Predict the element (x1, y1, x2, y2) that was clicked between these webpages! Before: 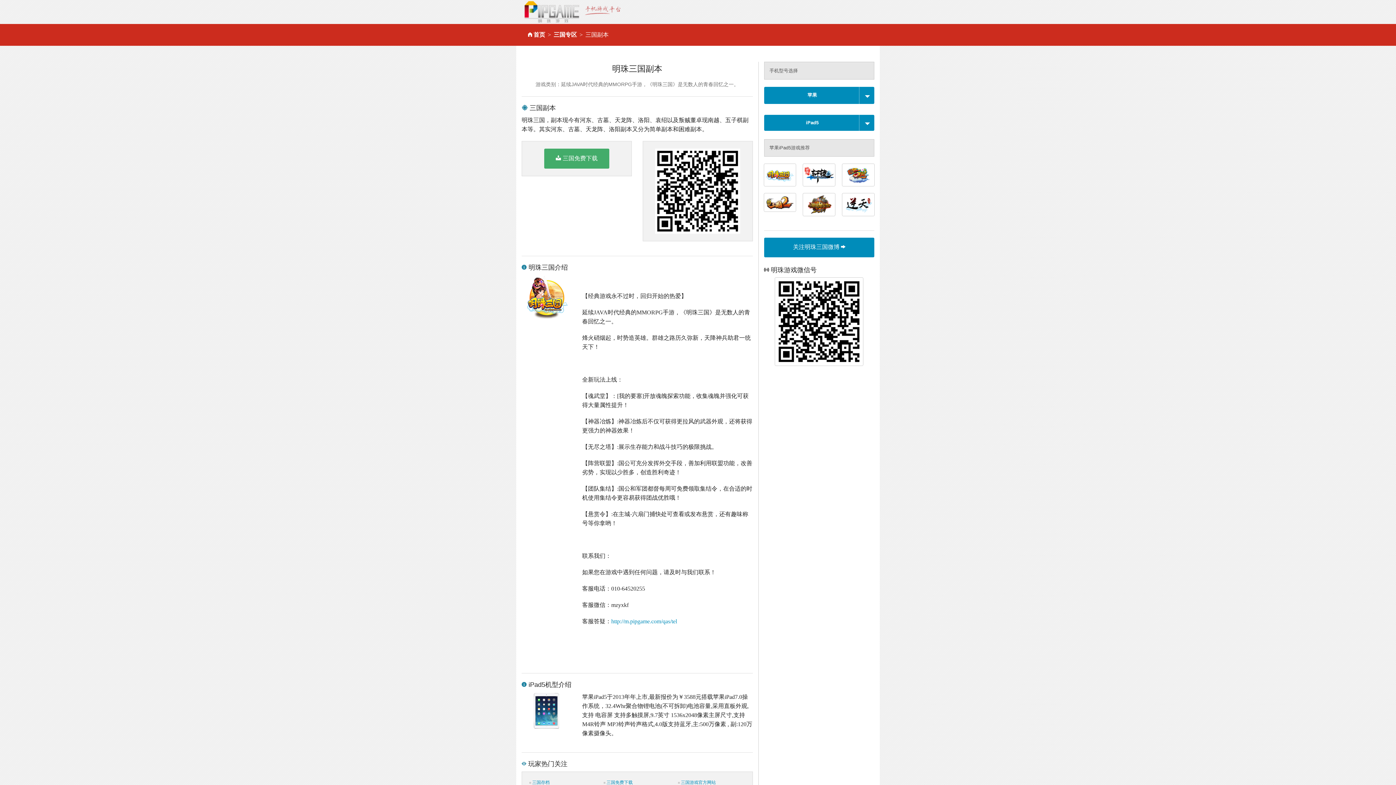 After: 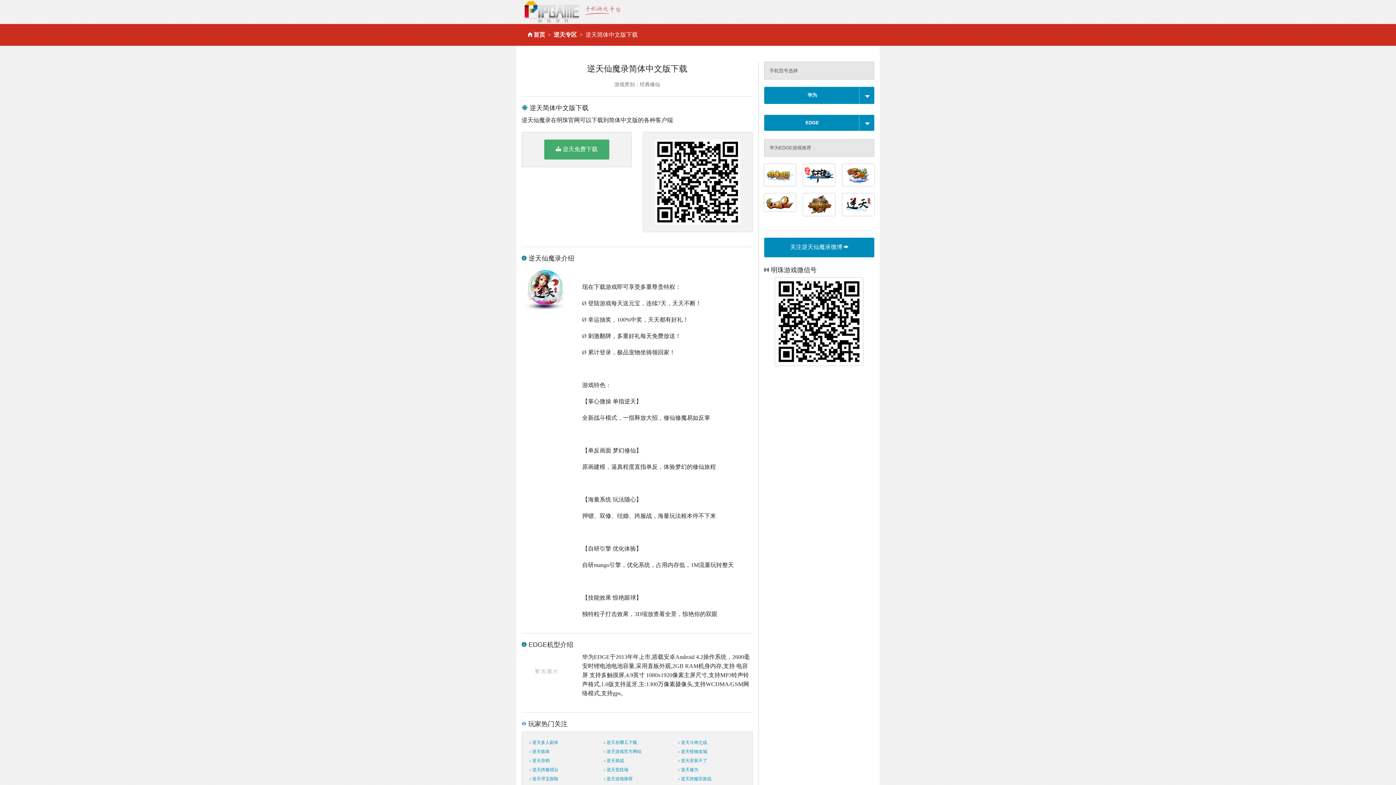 Action: bbox: (842, 193, 874, 215)